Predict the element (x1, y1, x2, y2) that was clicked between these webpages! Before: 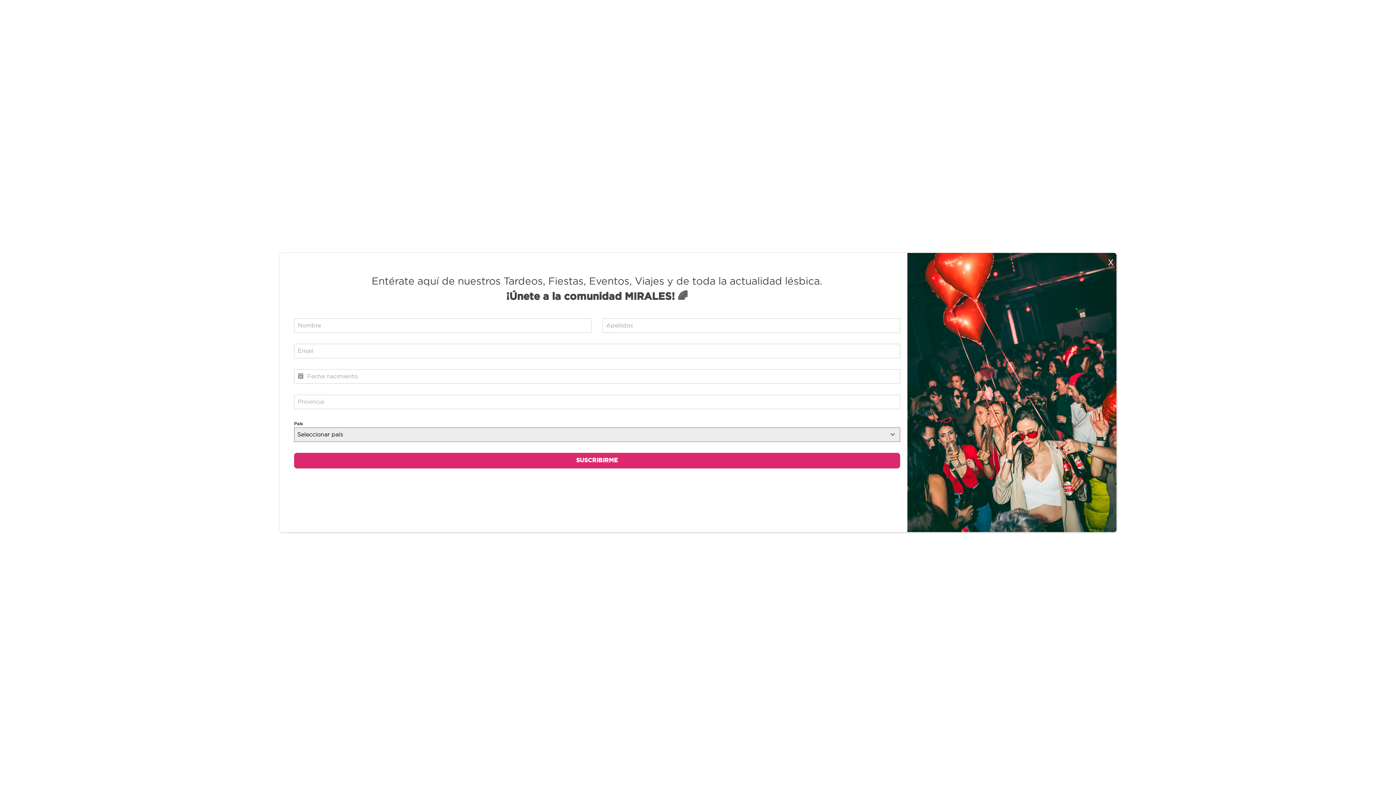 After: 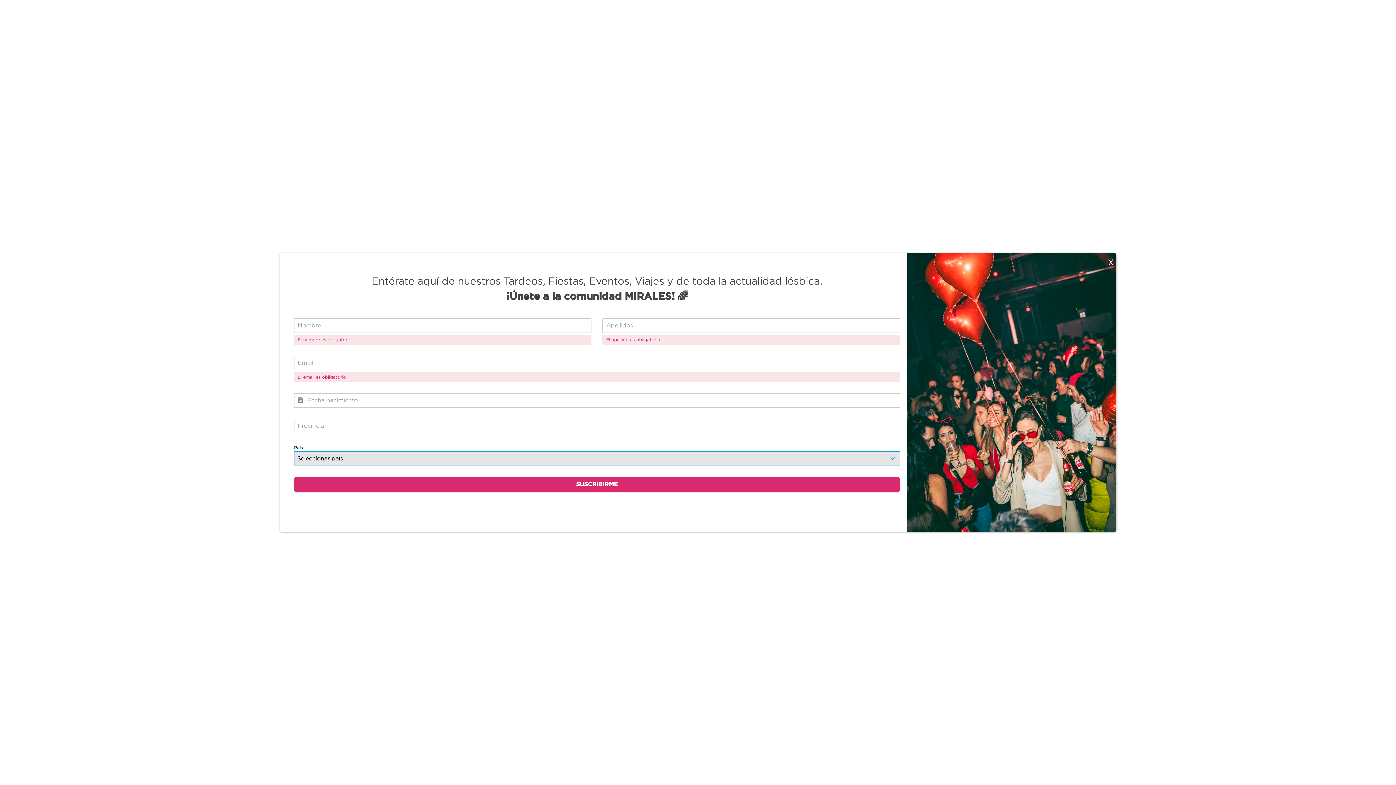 Action: bbox: (294, 453, 900, 468) label: SUSCRIBIRME